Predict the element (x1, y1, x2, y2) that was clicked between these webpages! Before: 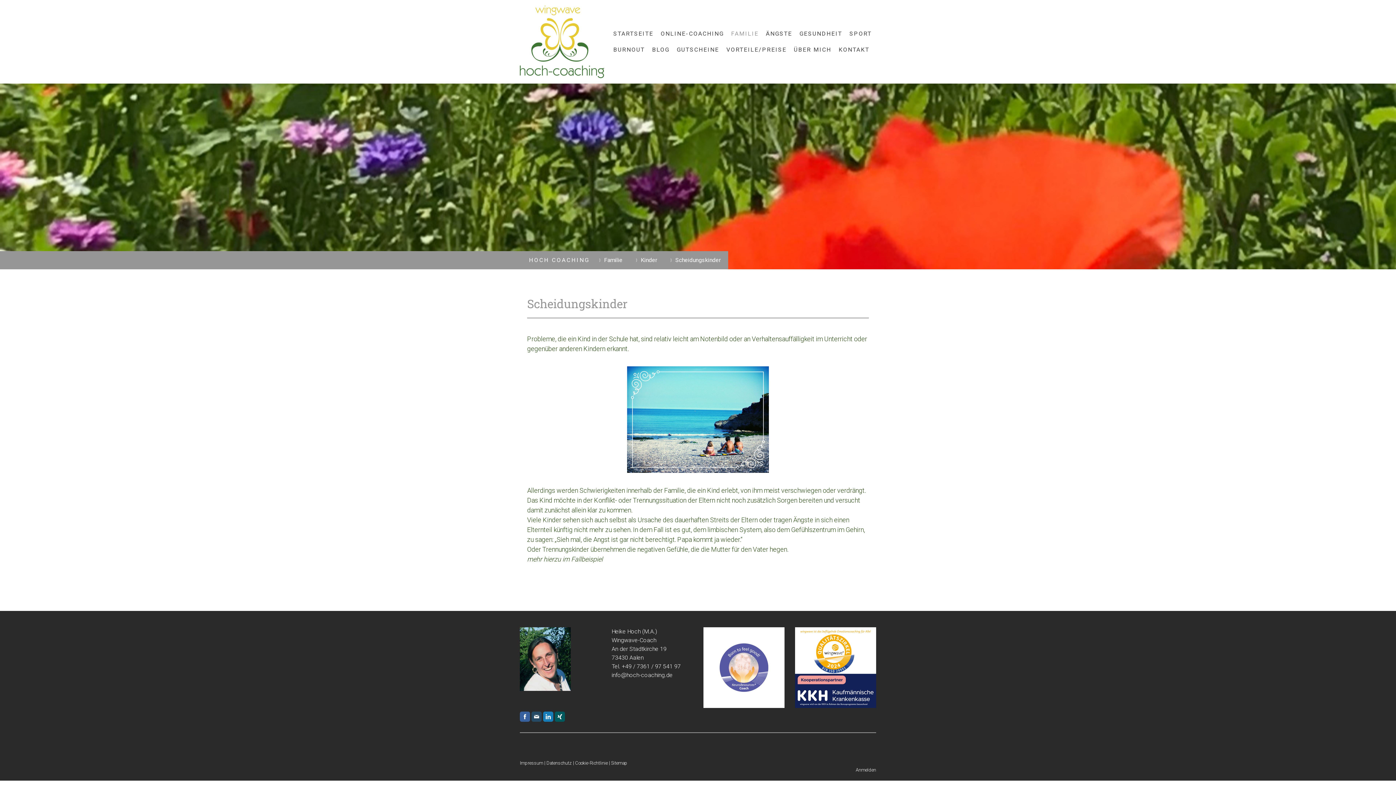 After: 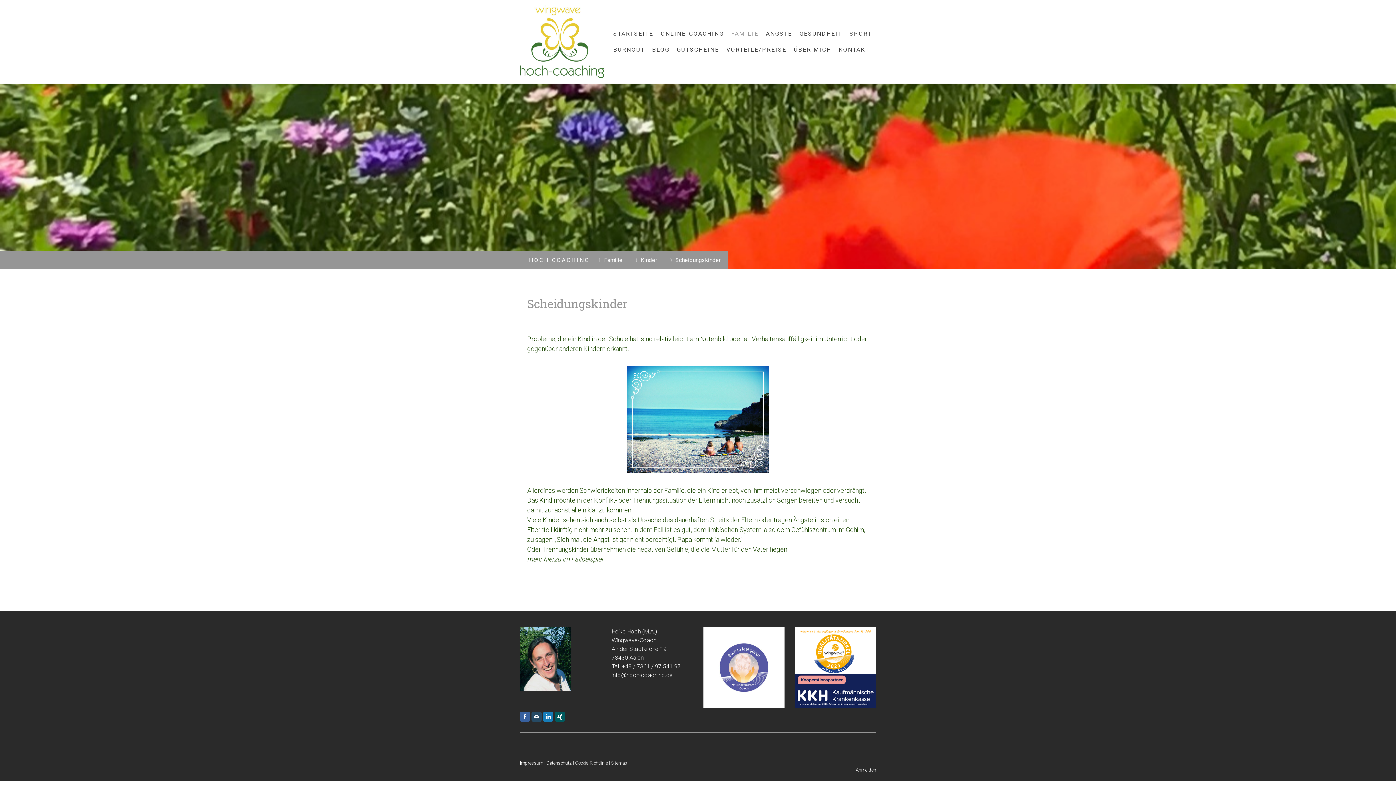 Action: bbox: (554, 712, 565, 722)